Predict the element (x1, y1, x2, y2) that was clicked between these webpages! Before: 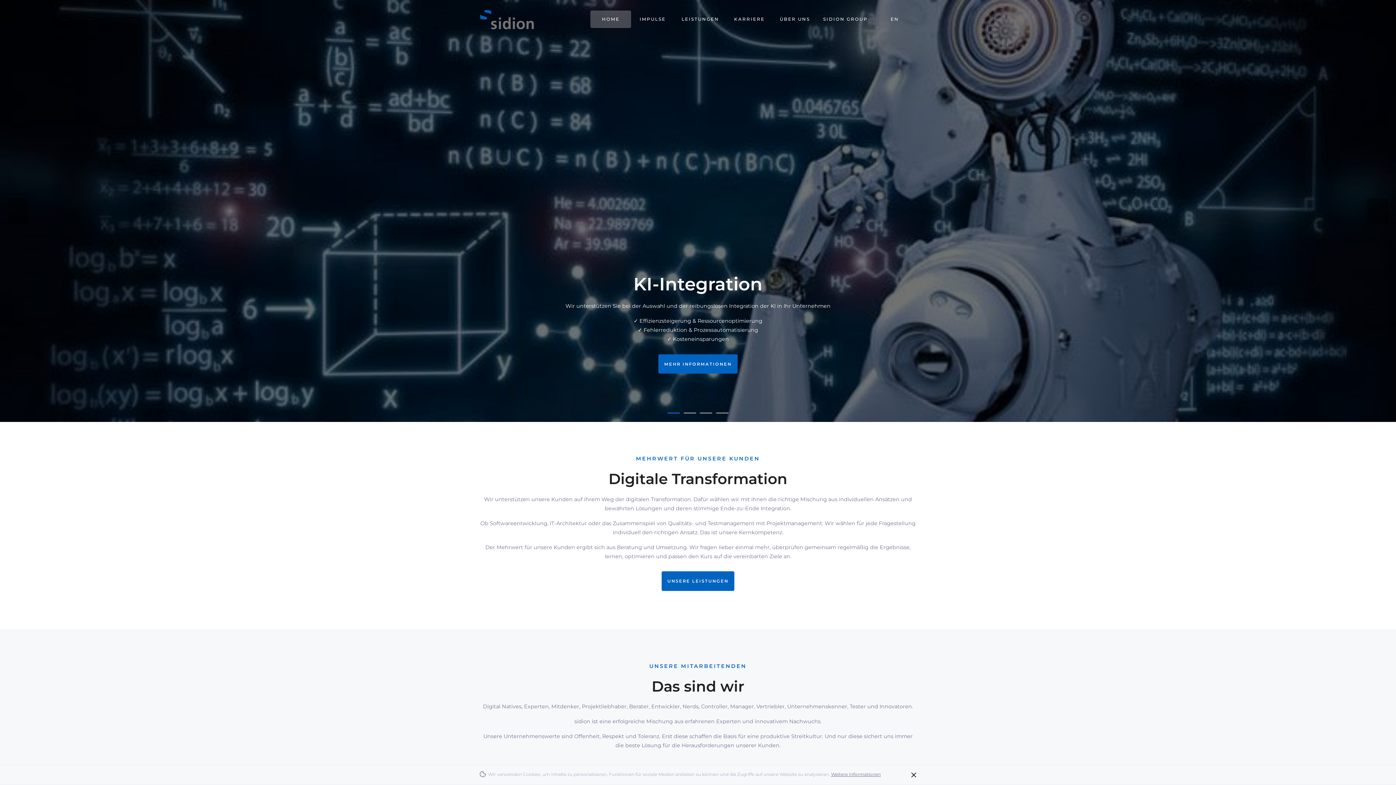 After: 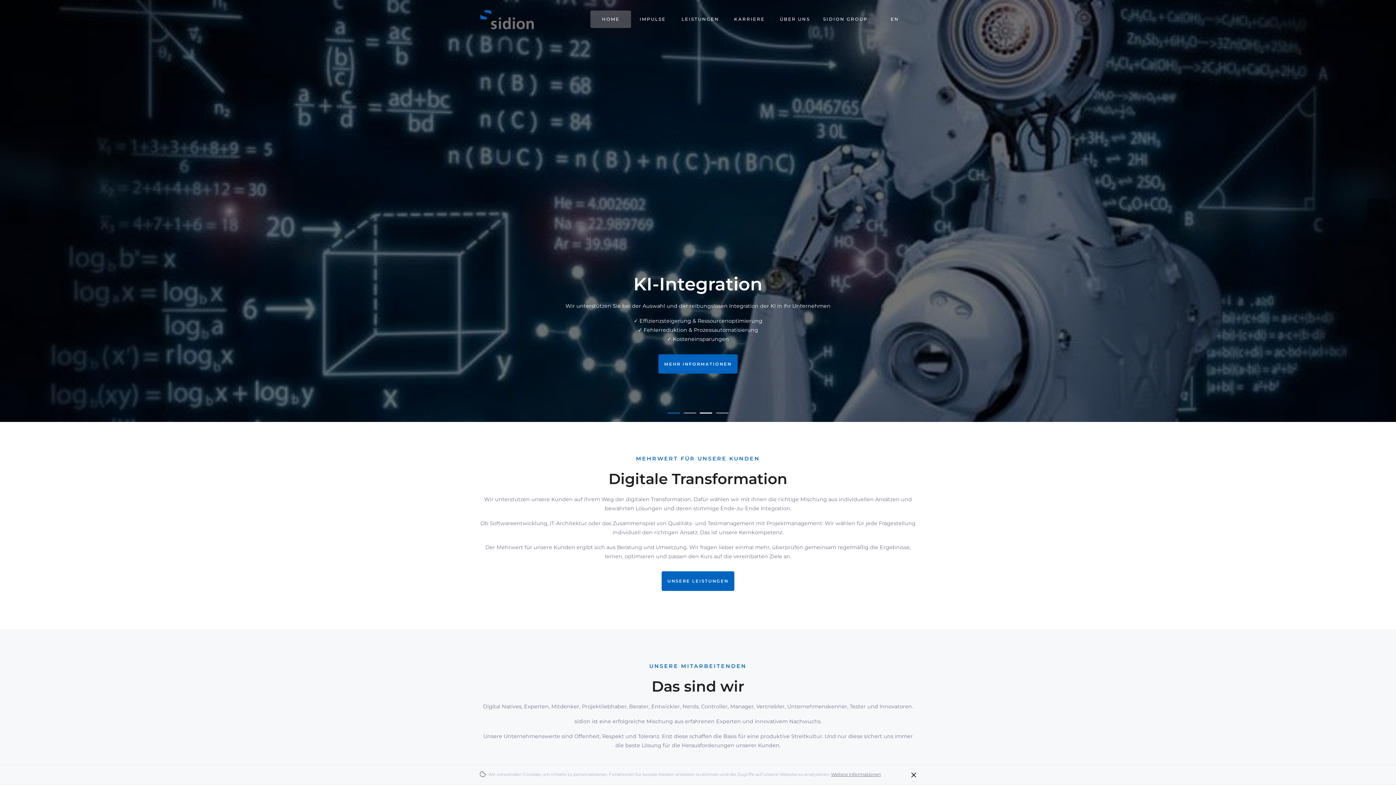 Action: label: 3 of 4 bbox: (700, 412, 712, 413)